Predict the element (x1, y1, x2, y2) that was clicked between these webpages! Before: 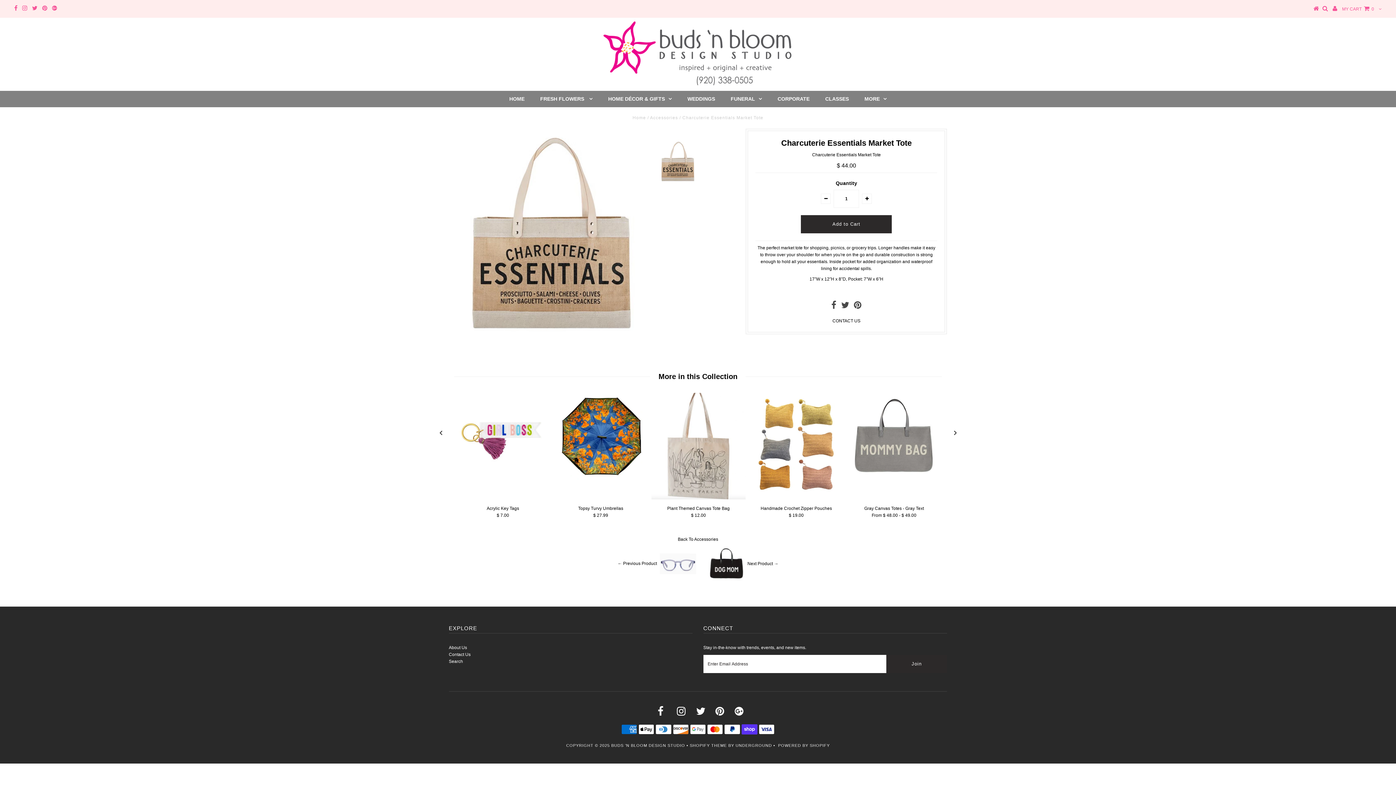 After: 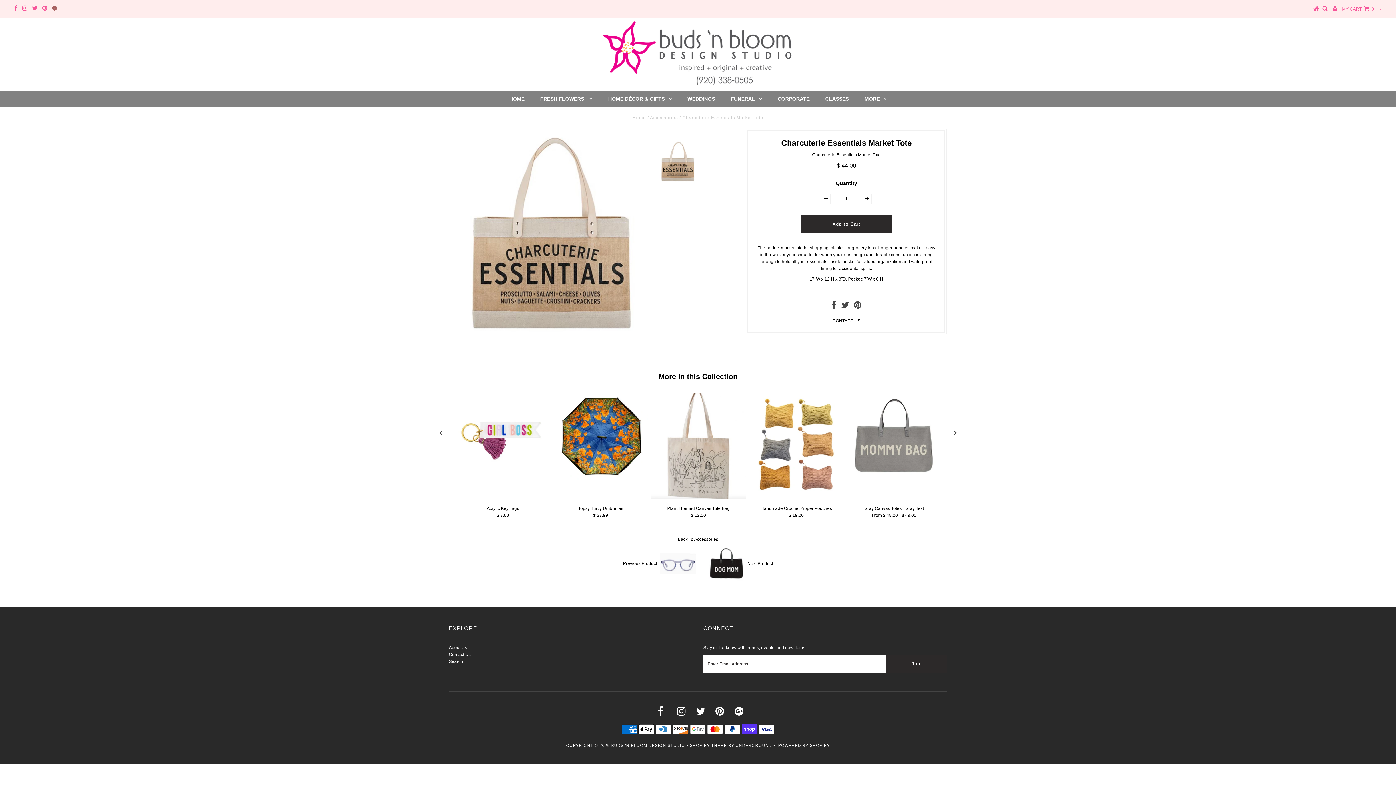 Action: bbox: (52, 6, 57, 11)